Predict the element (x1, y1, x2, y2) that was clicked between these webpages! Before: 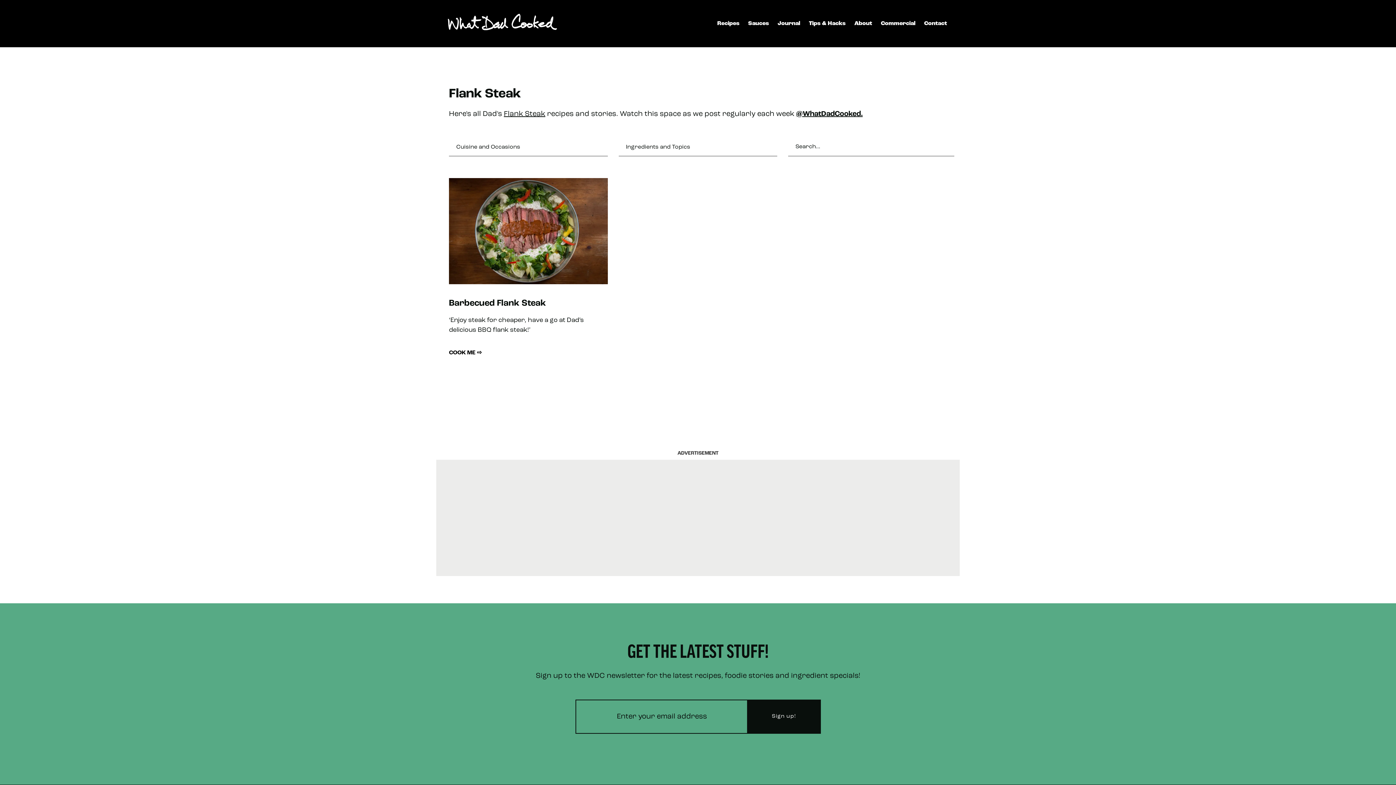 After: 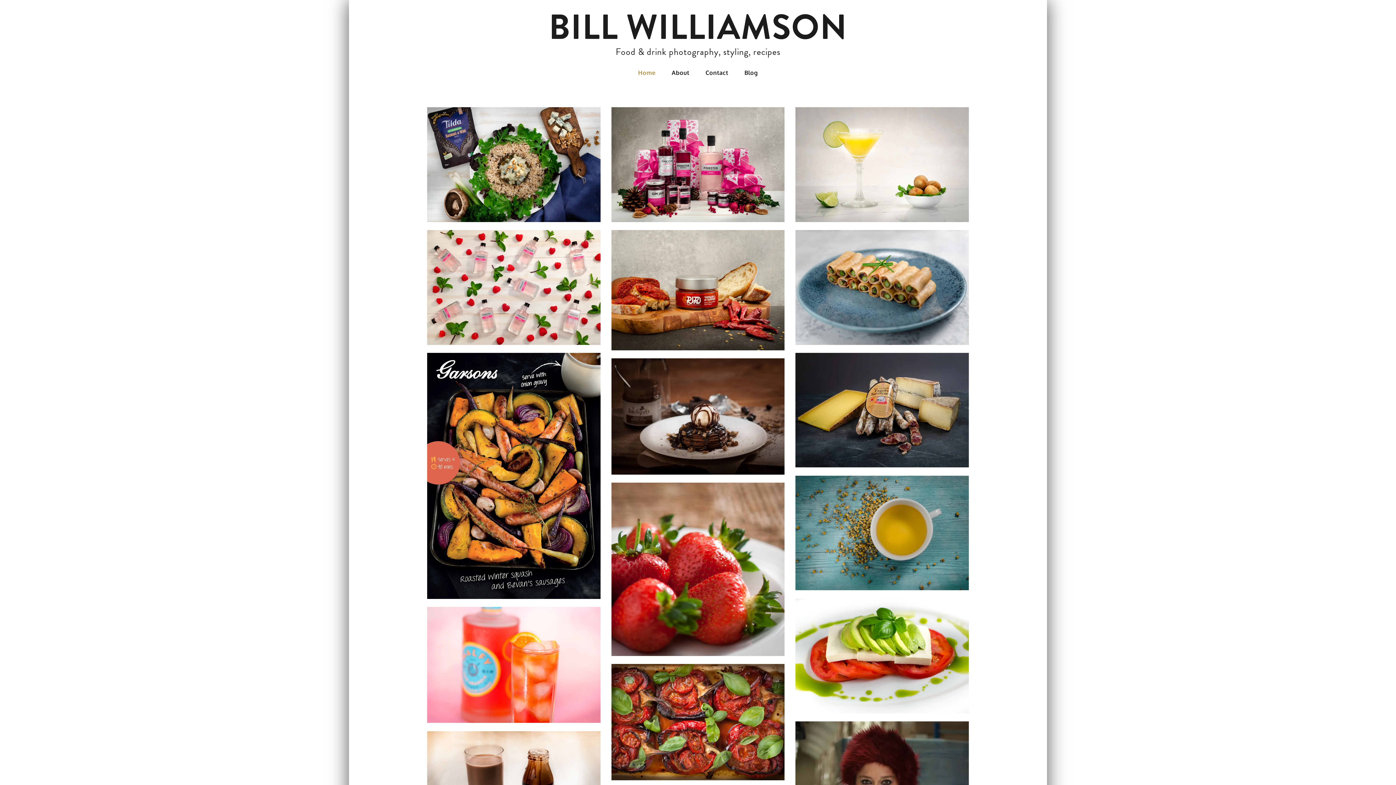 Action: label: Commercial bbox: (881, 20, 915, 26)